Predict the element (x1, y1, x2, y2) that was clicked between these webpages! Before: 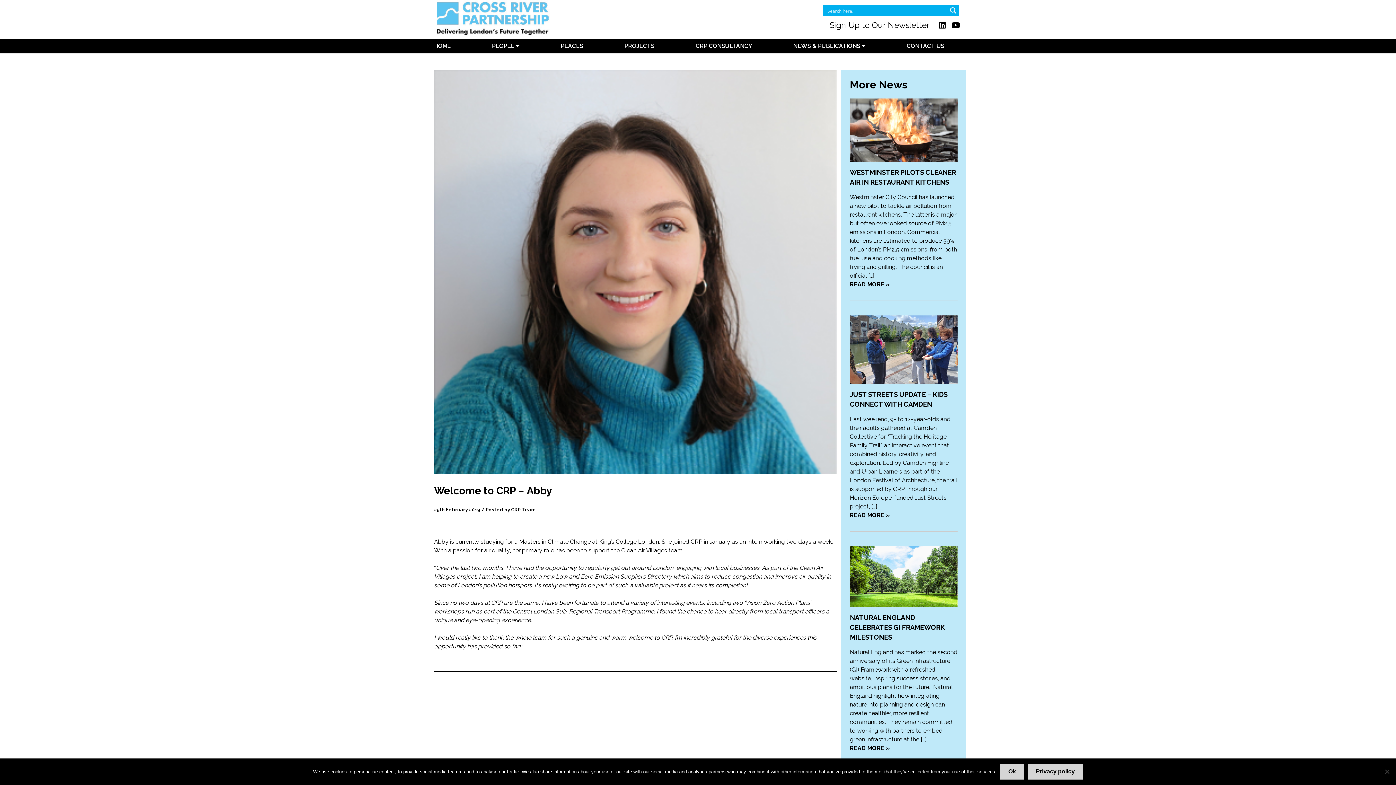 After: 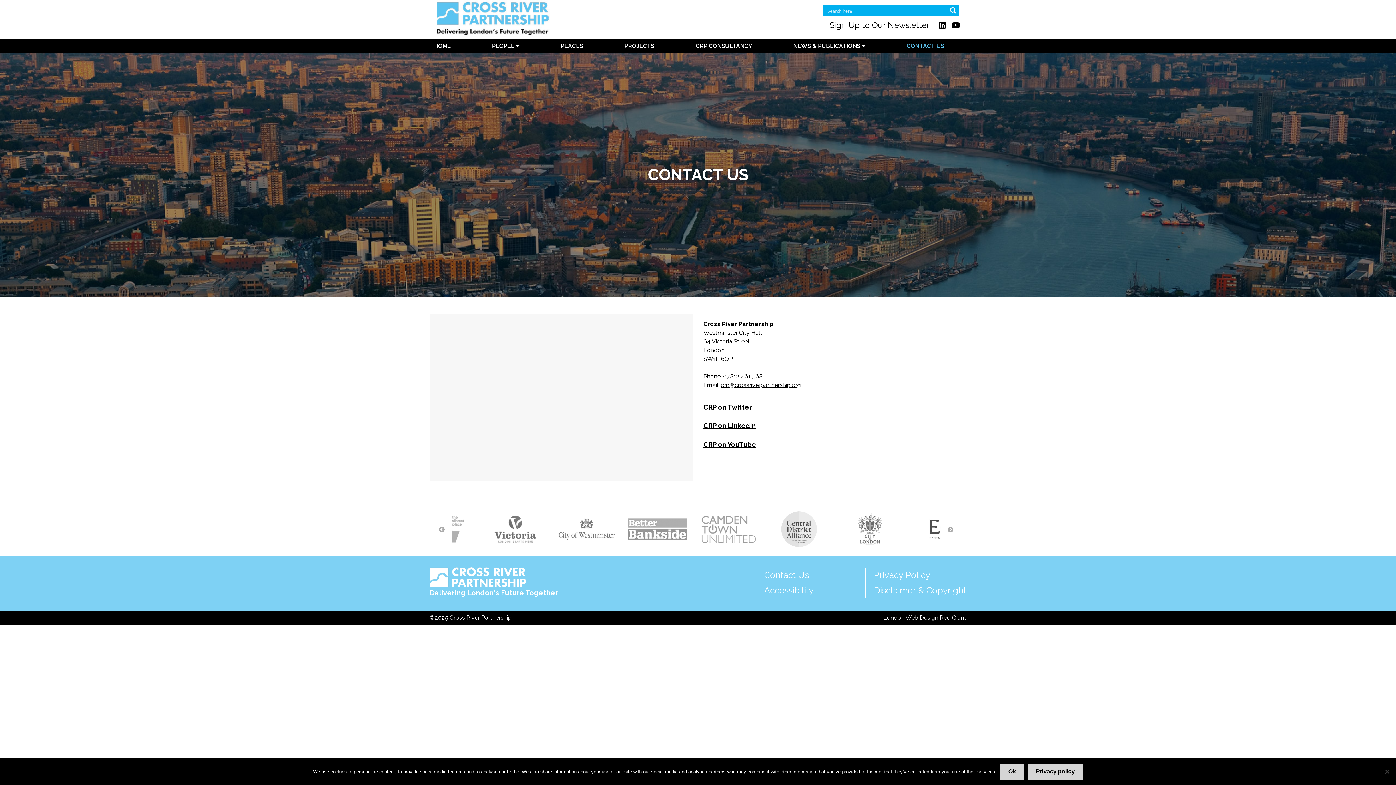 Action: bbox: (901, 38, 950, 53) label: CONTACT US